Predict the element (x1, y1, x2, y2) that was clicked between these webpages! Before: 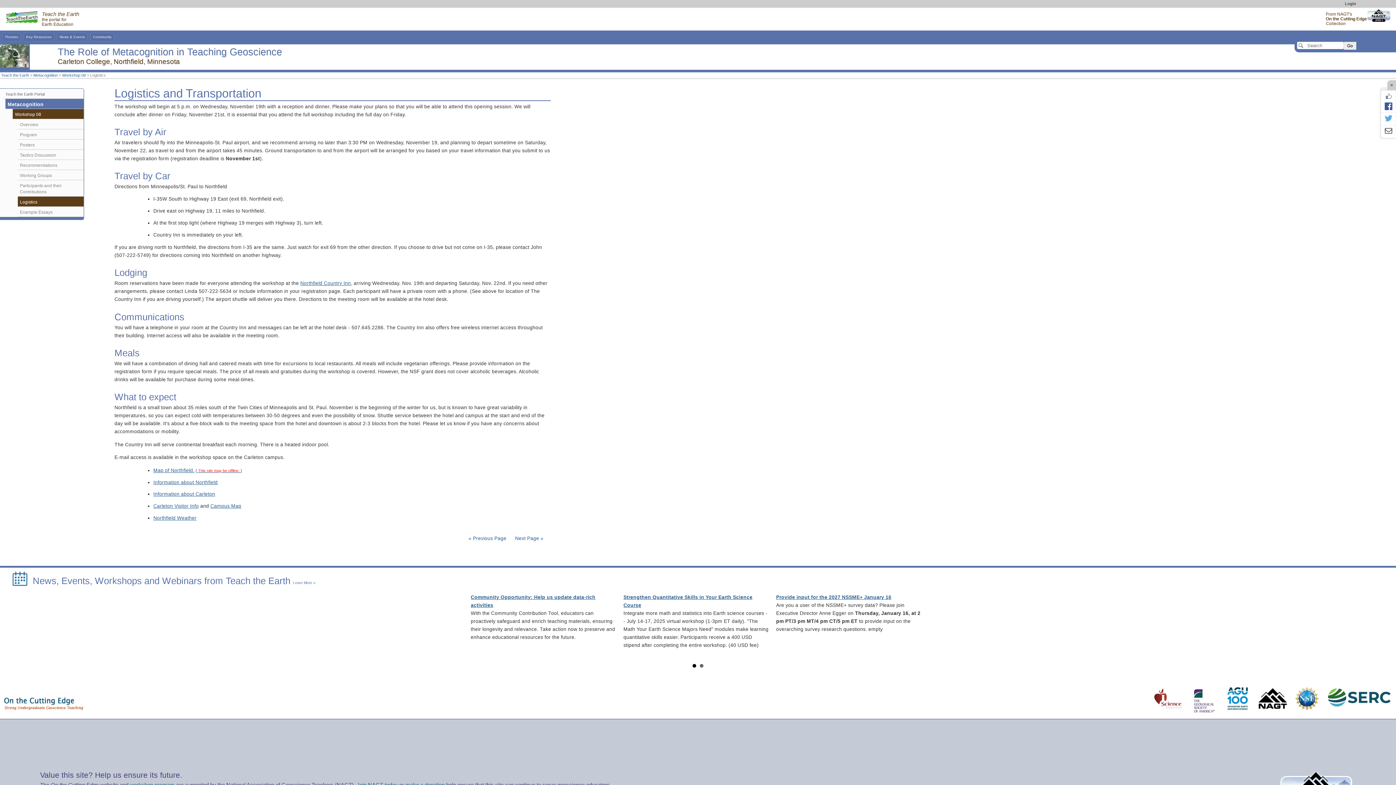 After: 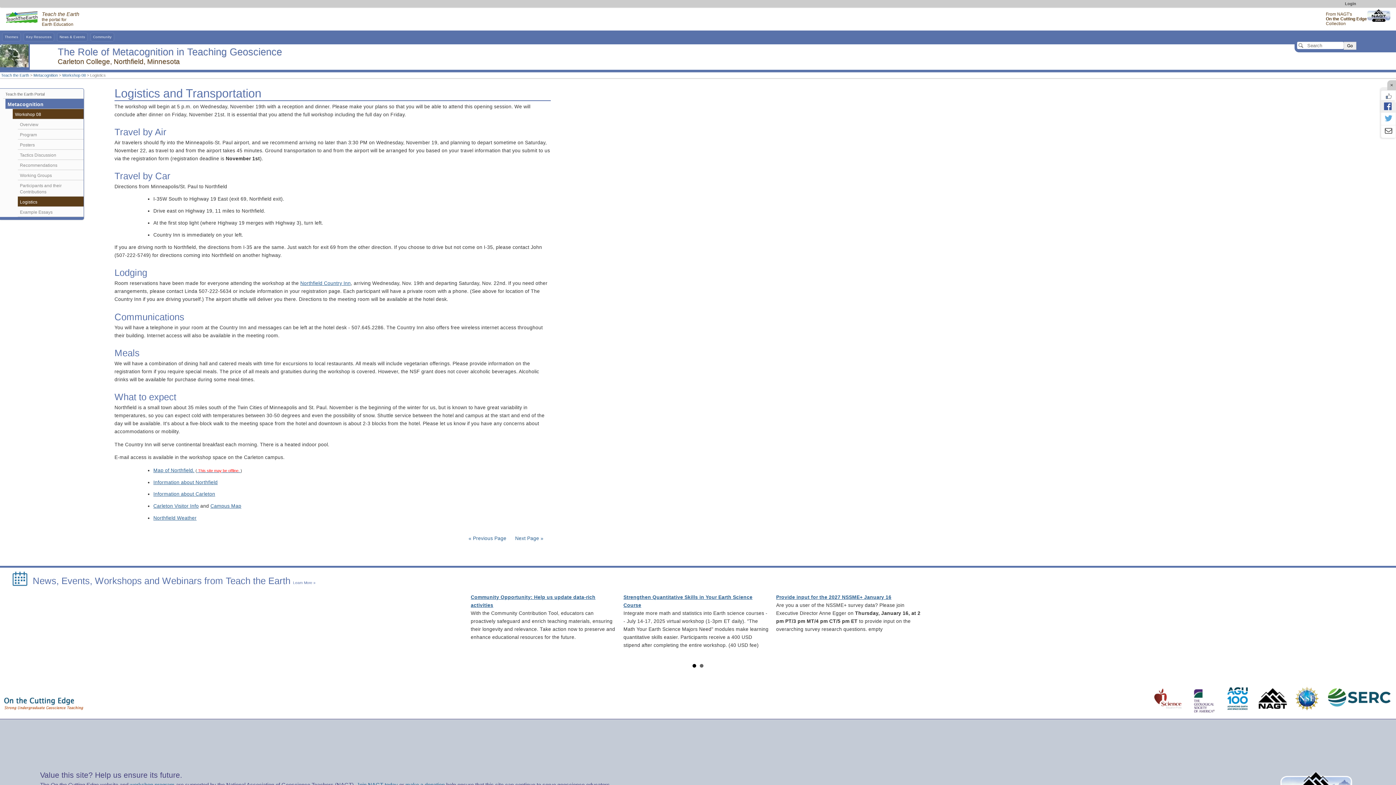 Action: bbox: (1381, 100, 1396, 112)